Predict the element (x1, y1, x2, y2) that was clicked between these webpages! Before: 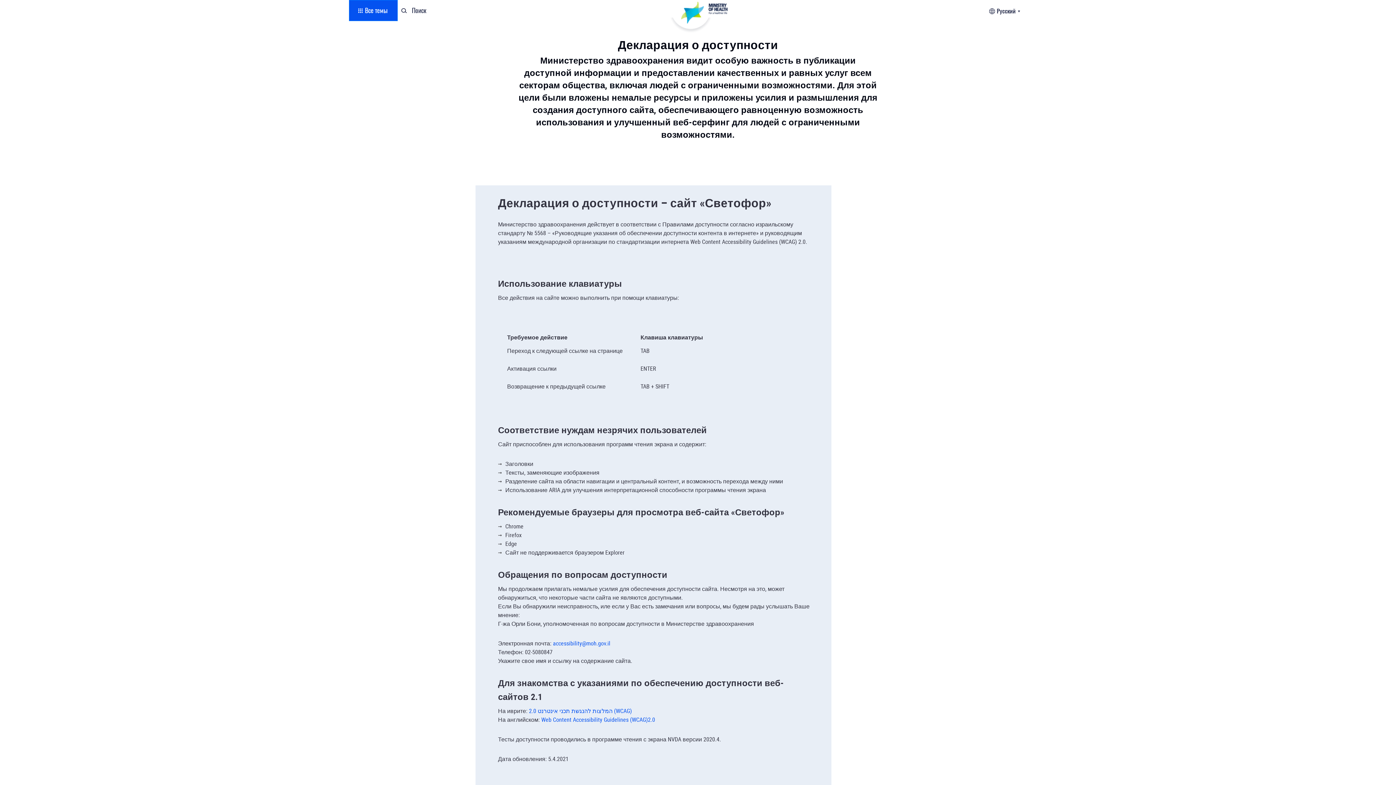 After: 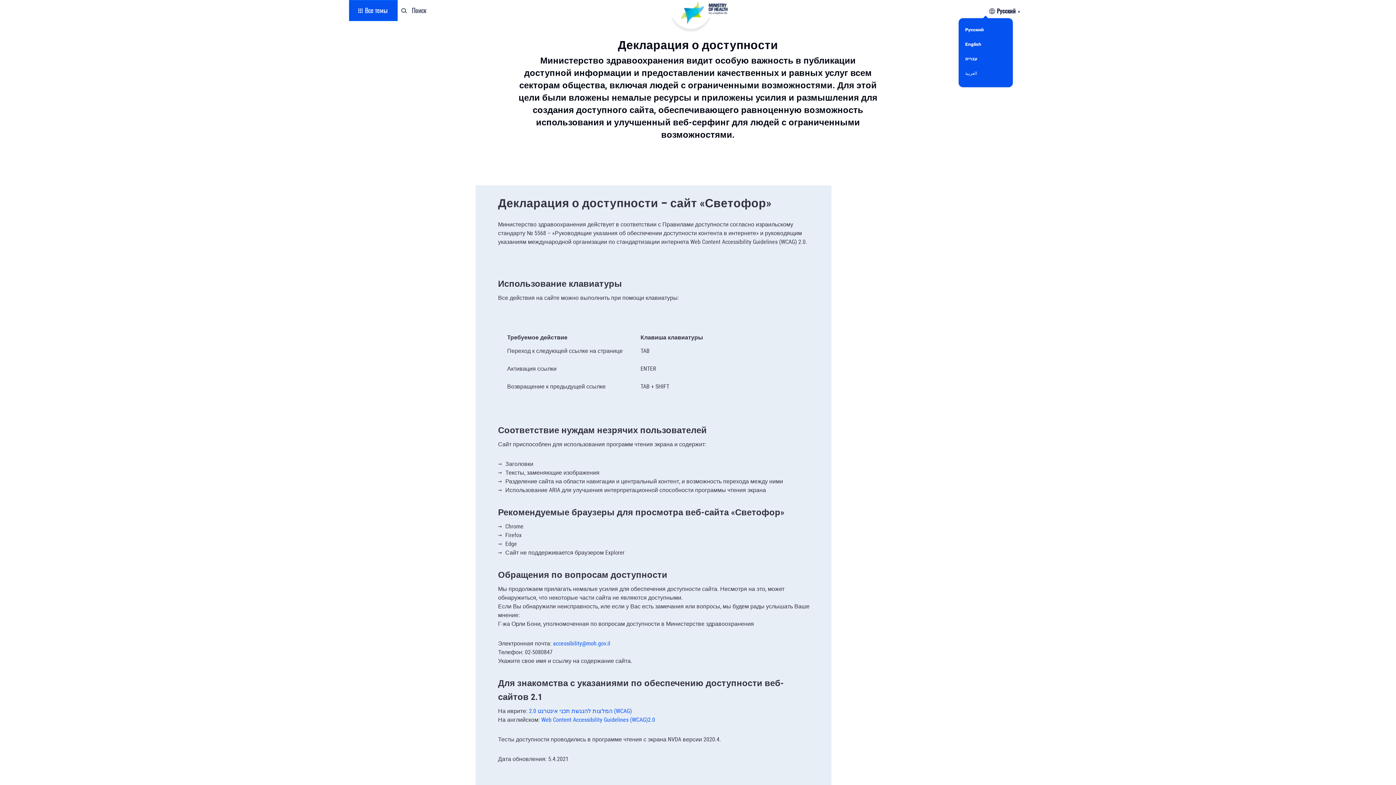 Action: bbox: (996, 8, 1022, 14) label: Русский 